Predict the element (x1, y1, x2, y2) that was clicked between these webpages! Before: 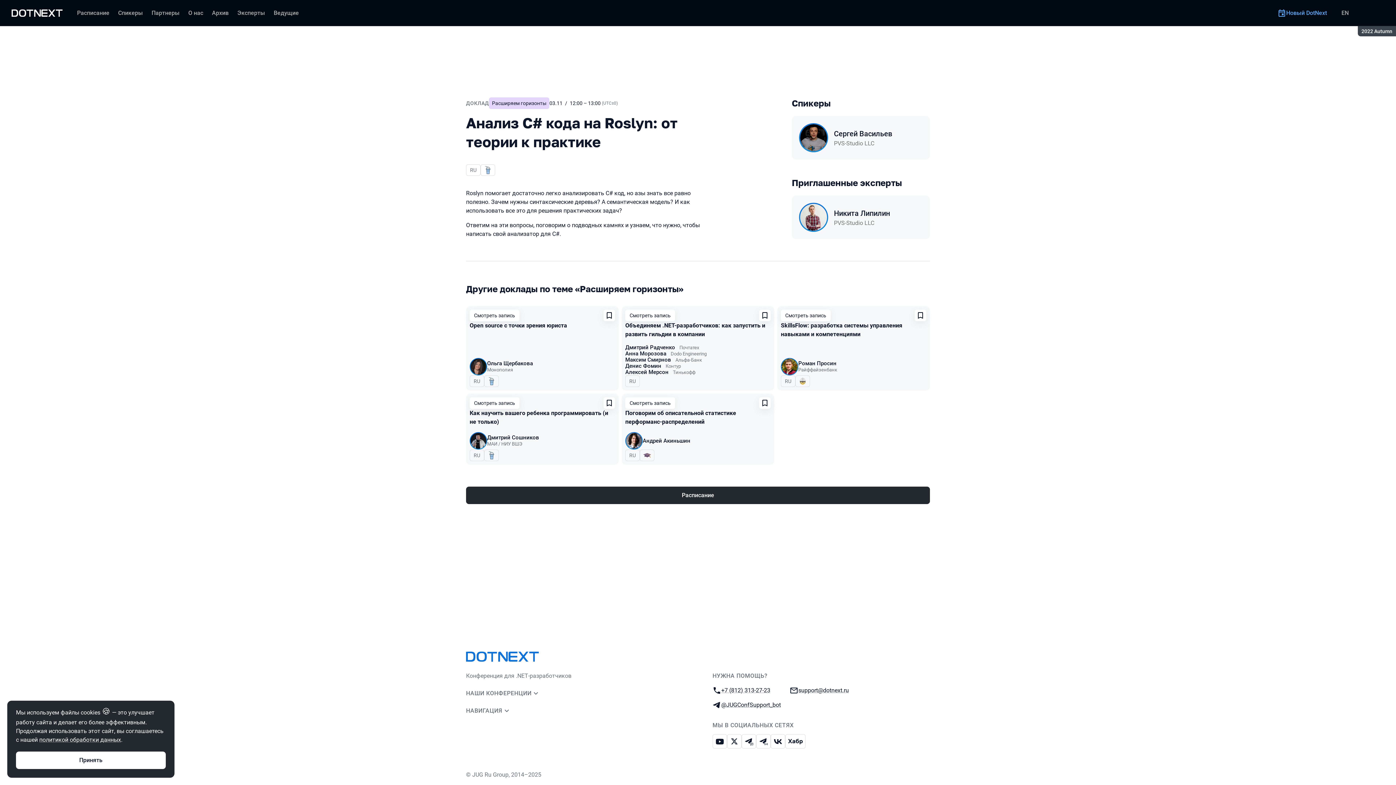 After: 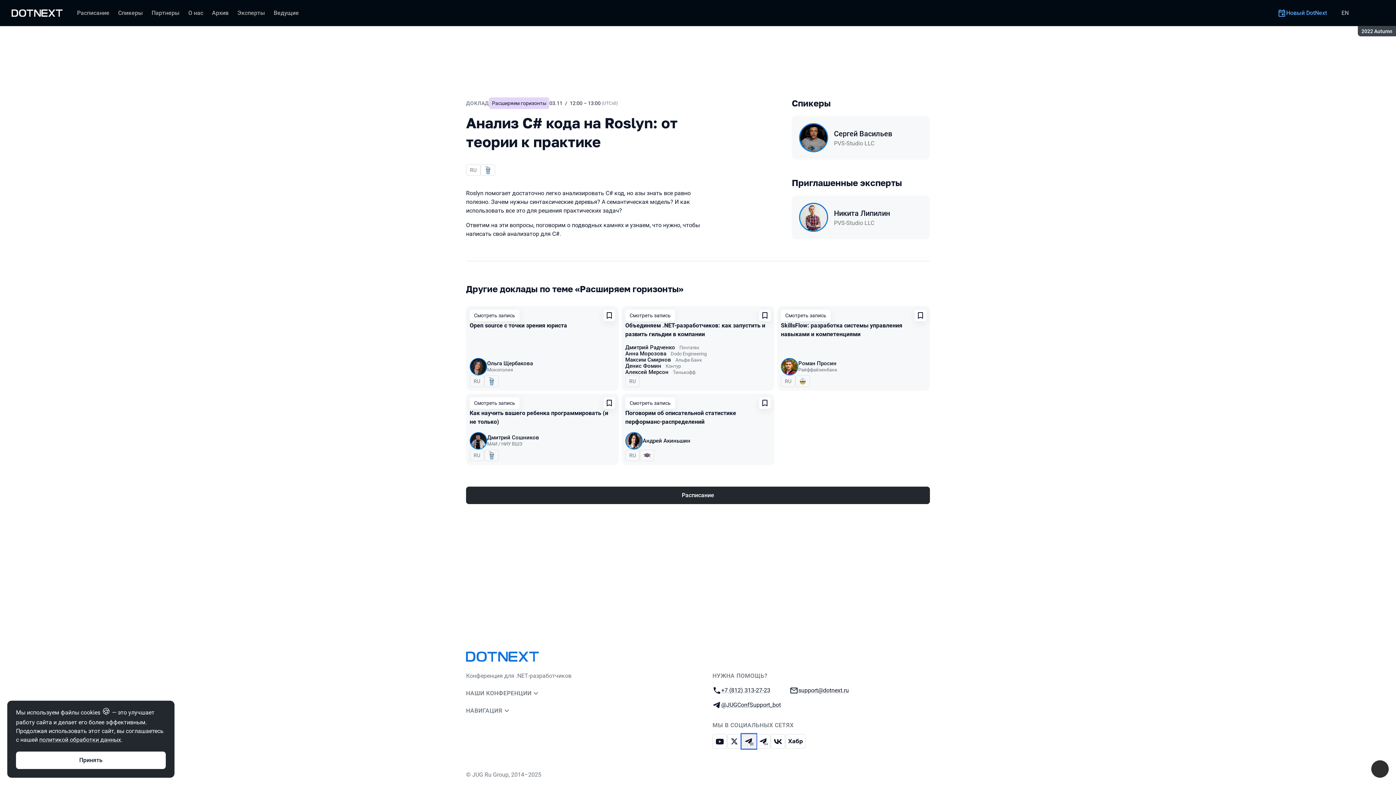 Action: bbox: (741, 734, 756, 749) label: Телеграм-чат